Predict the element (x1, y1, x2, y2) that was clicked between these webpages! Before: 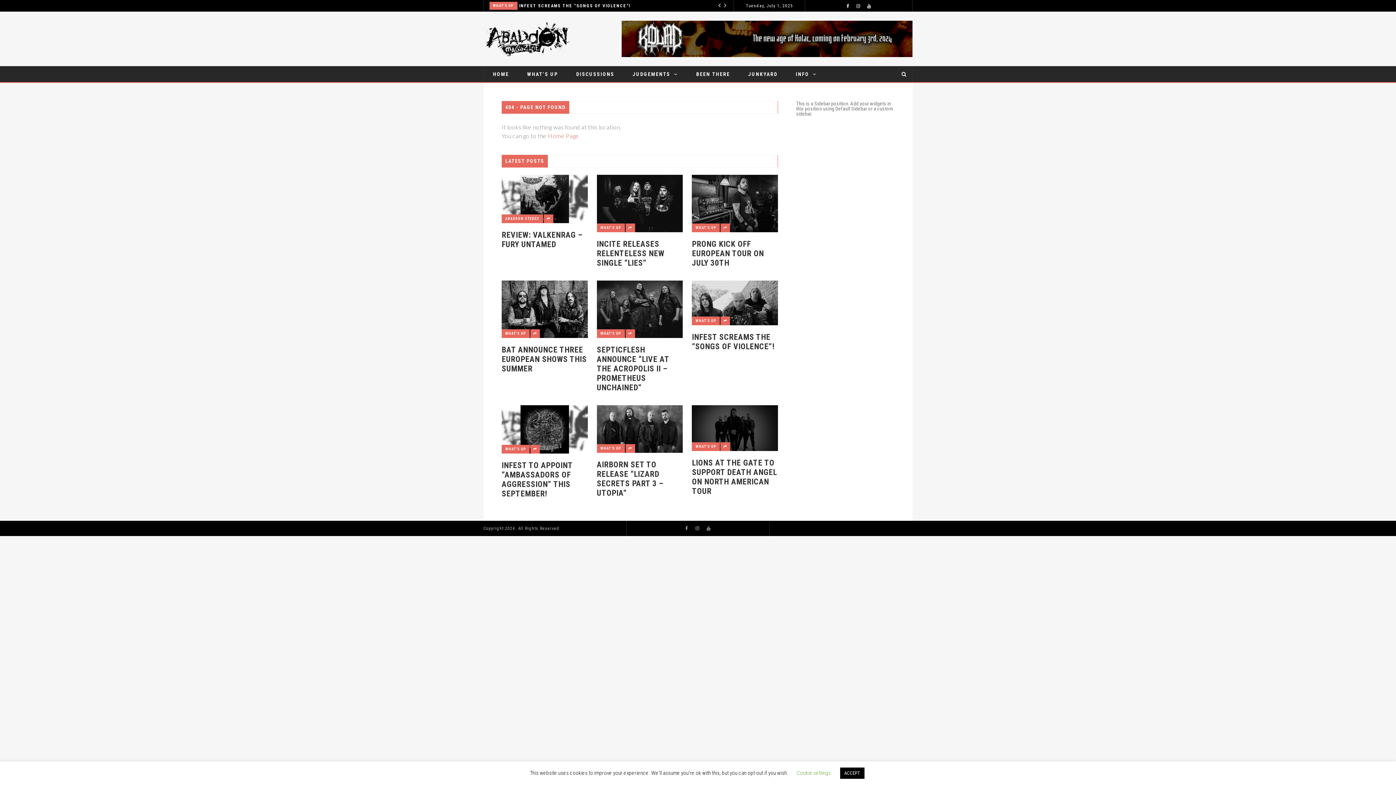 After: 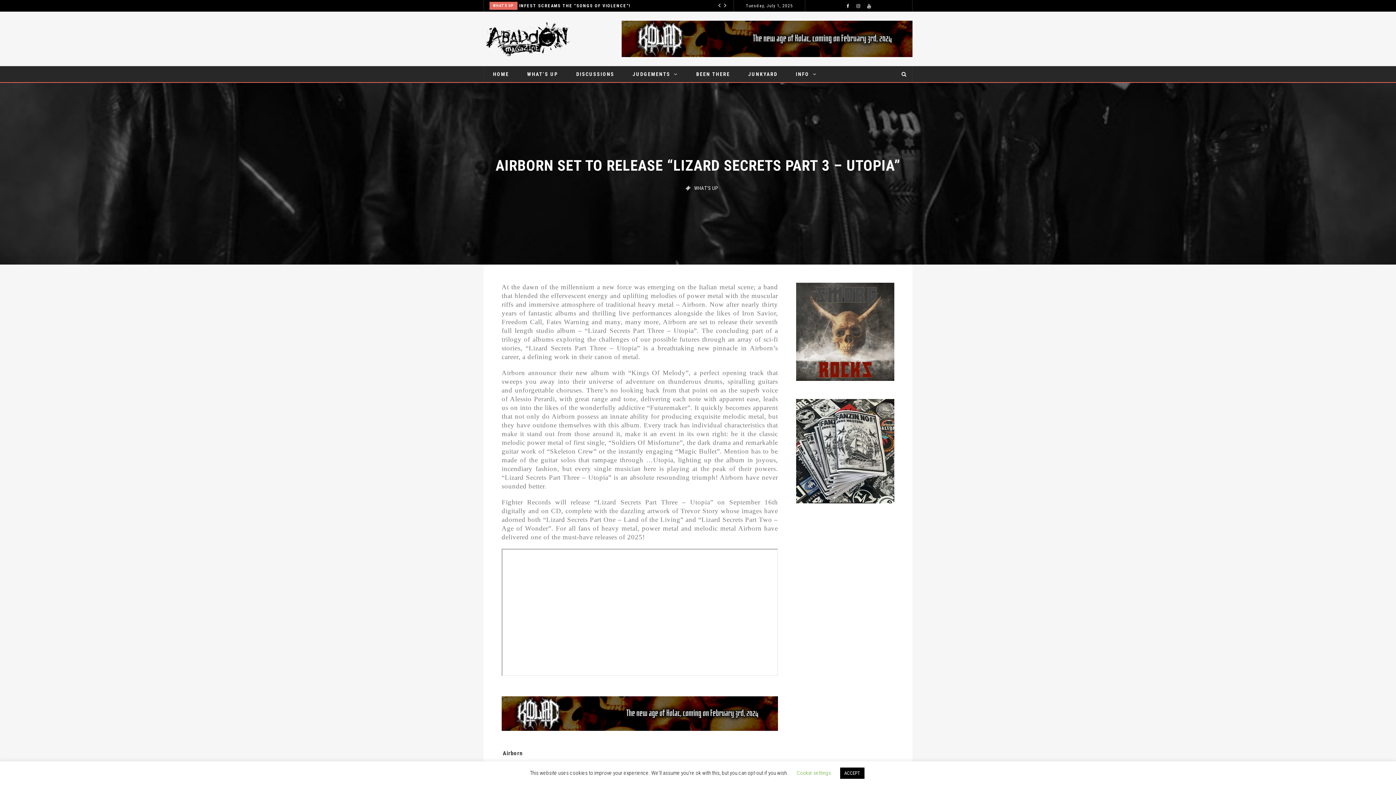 Action: bbox: (625, 444, 635, 452)